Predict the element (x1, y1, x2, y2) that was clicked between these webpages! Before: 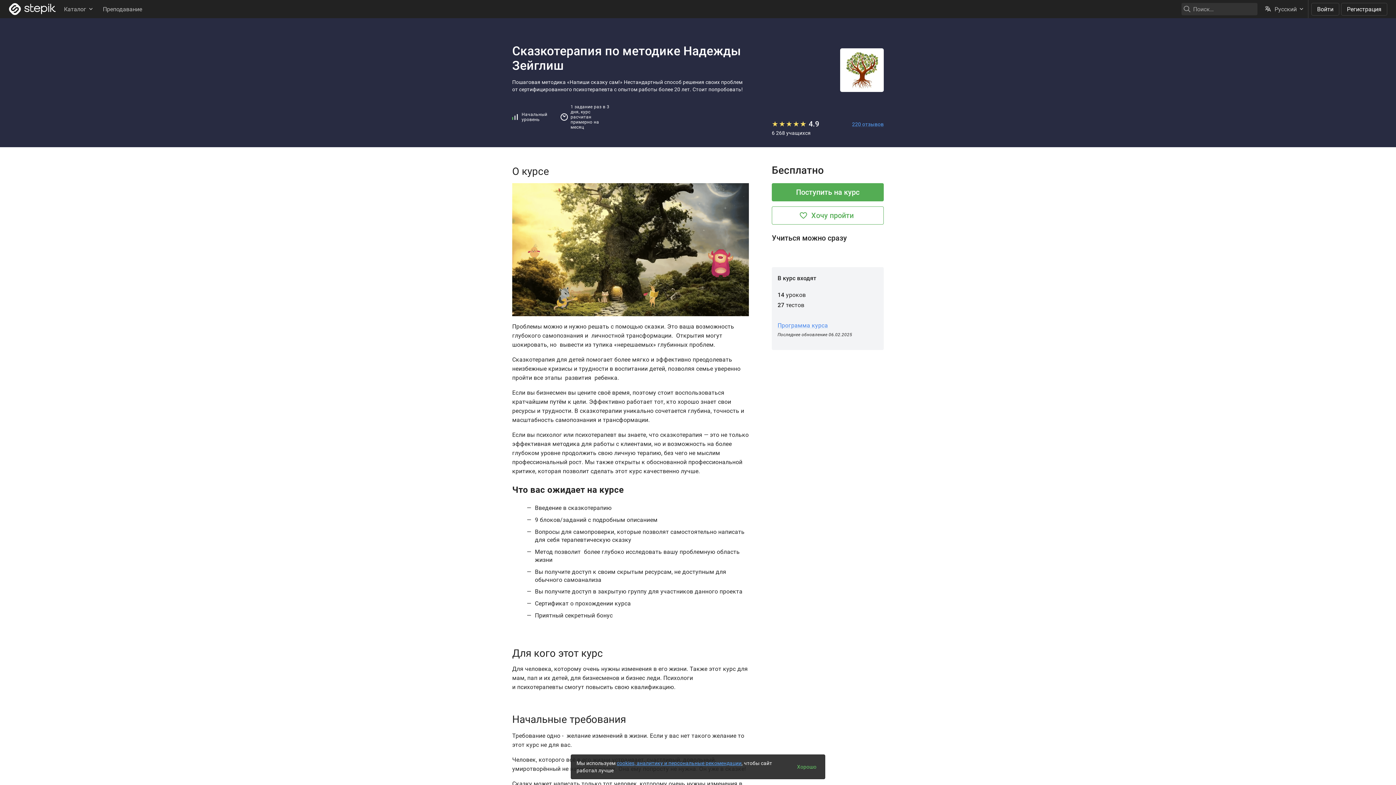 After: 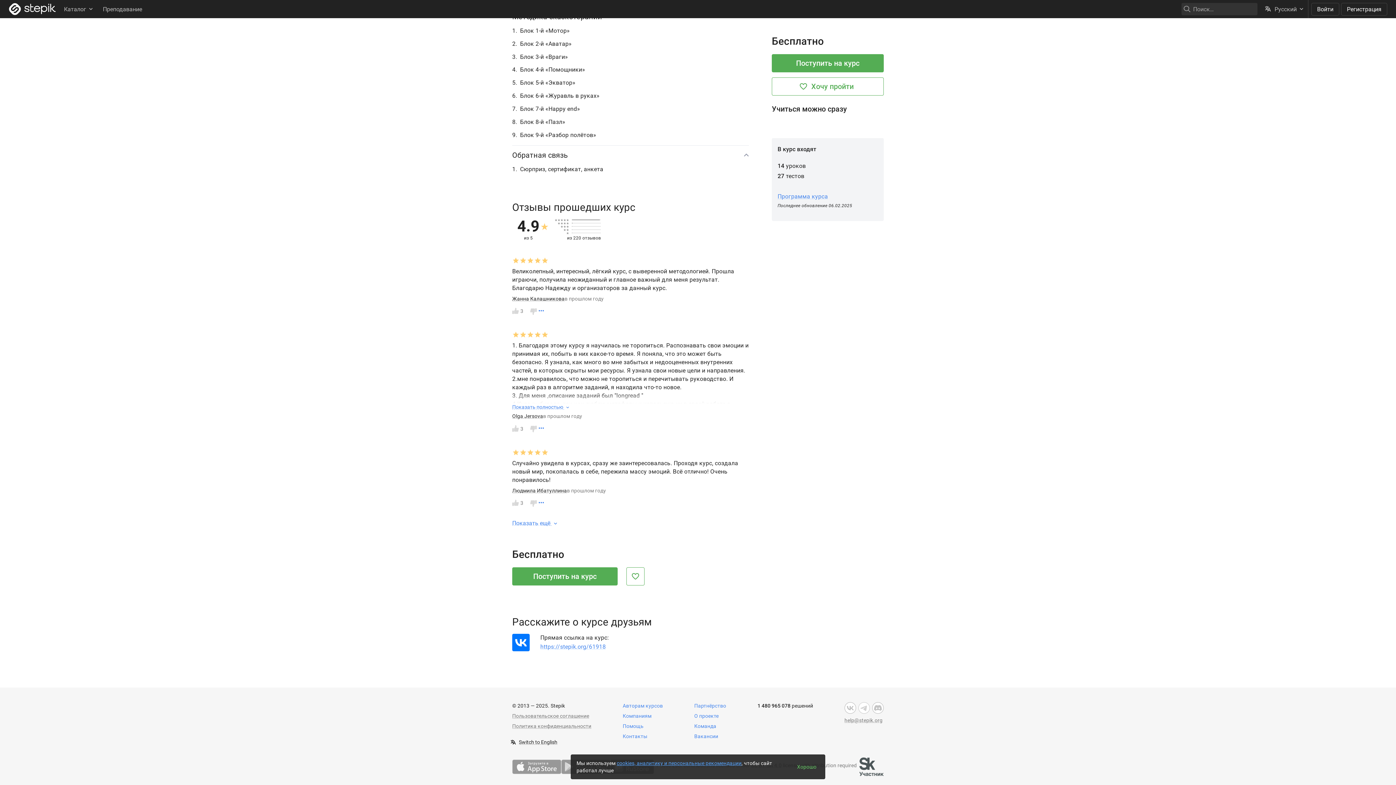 Action: label: 220 отзывов bbox: (852, 120, 884, 128)